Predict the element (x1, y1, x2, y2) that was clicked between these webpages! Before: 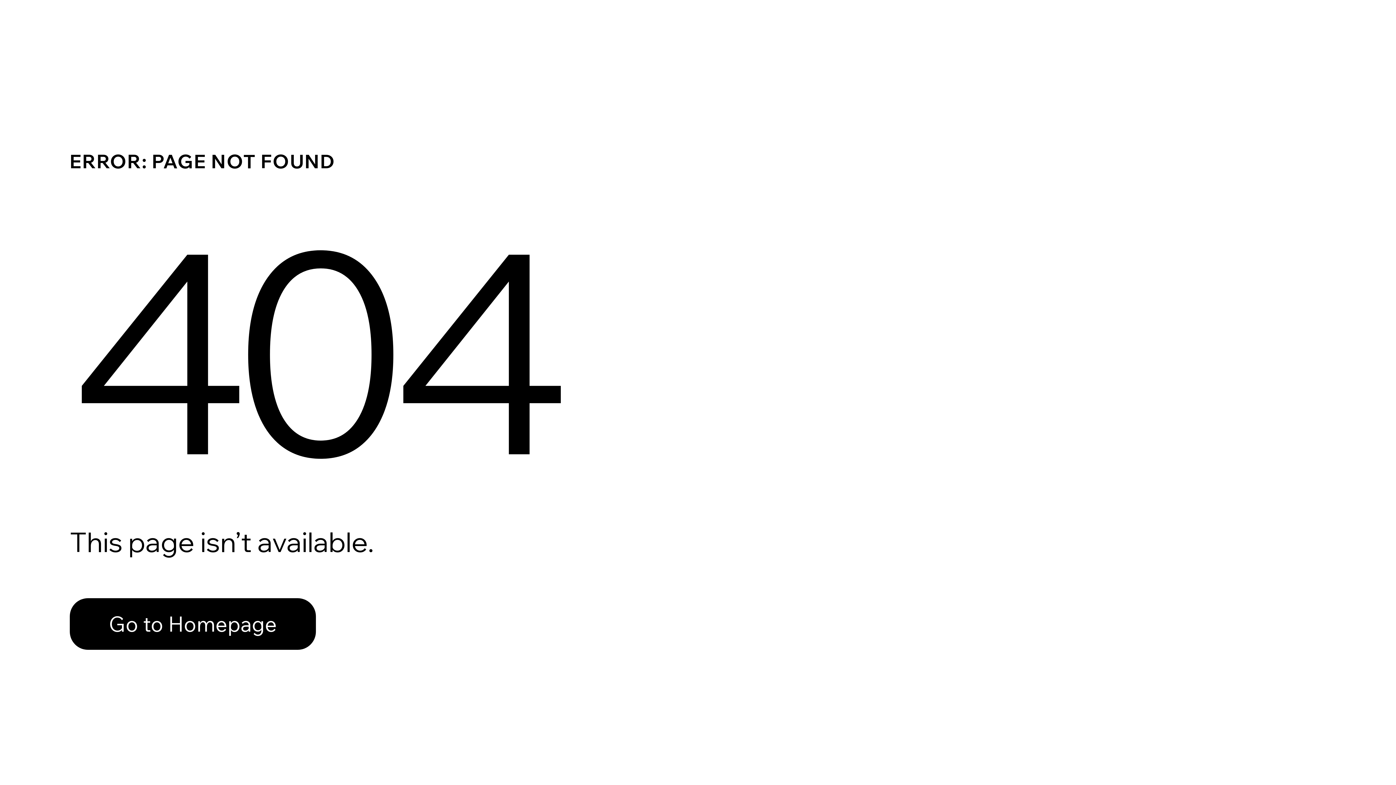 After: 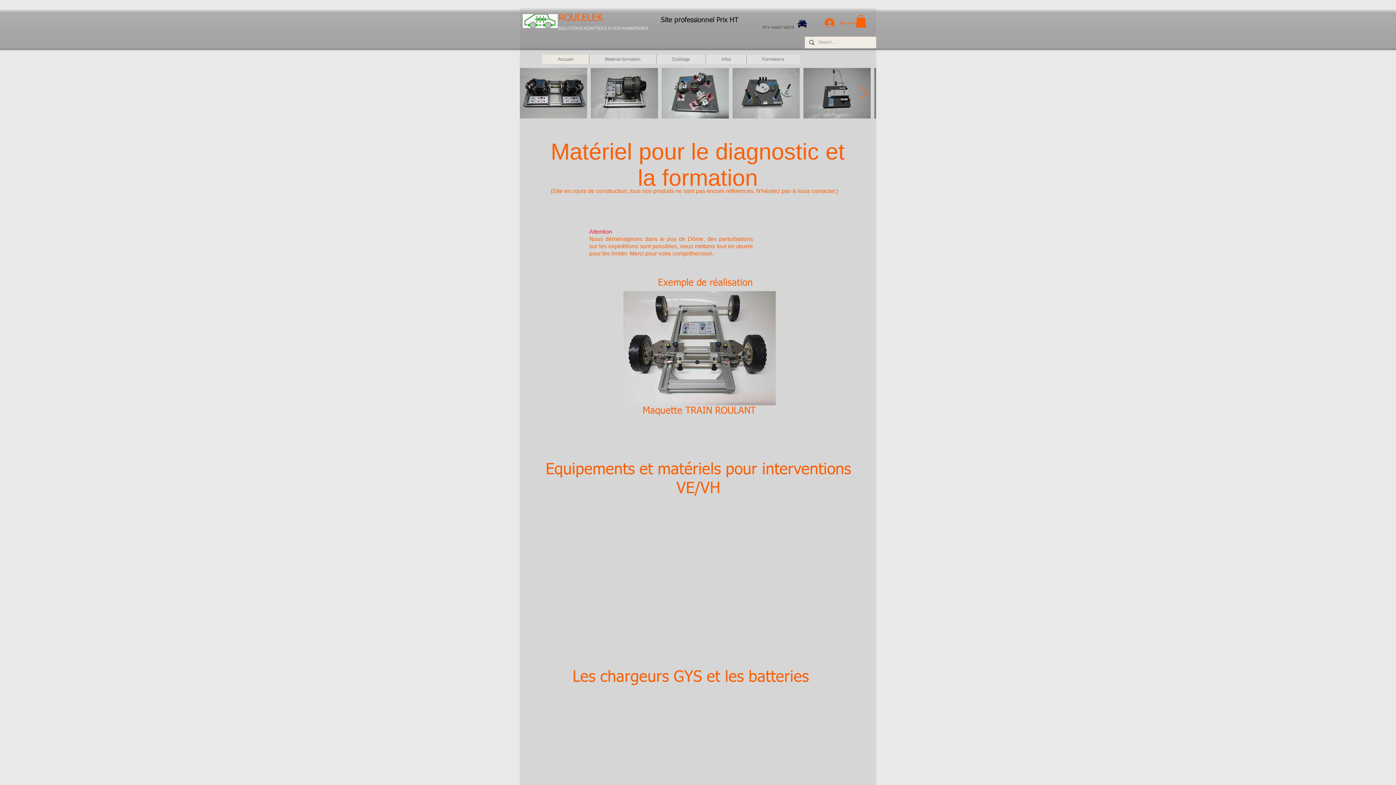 Action: bbox: (69, 598, 316, 650) label: Go to Homepage